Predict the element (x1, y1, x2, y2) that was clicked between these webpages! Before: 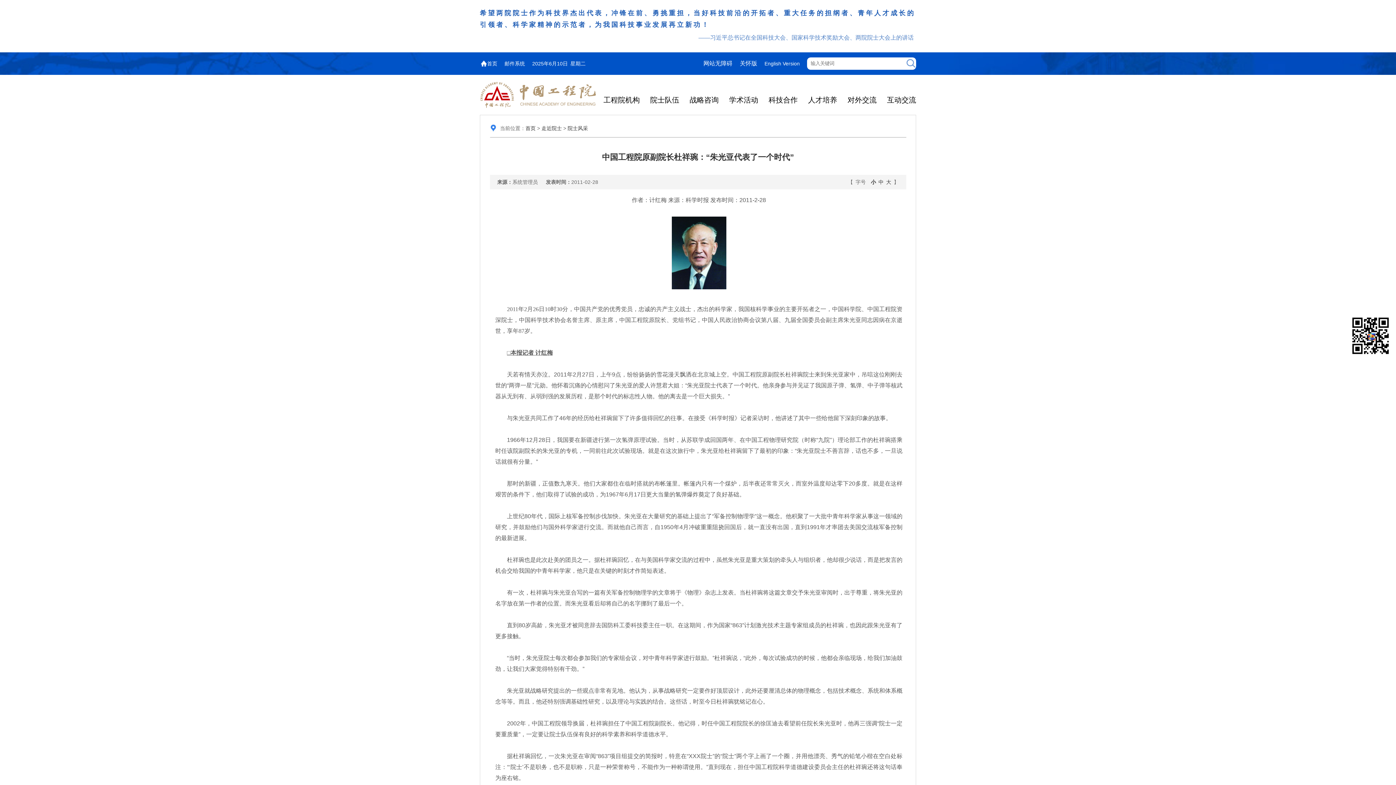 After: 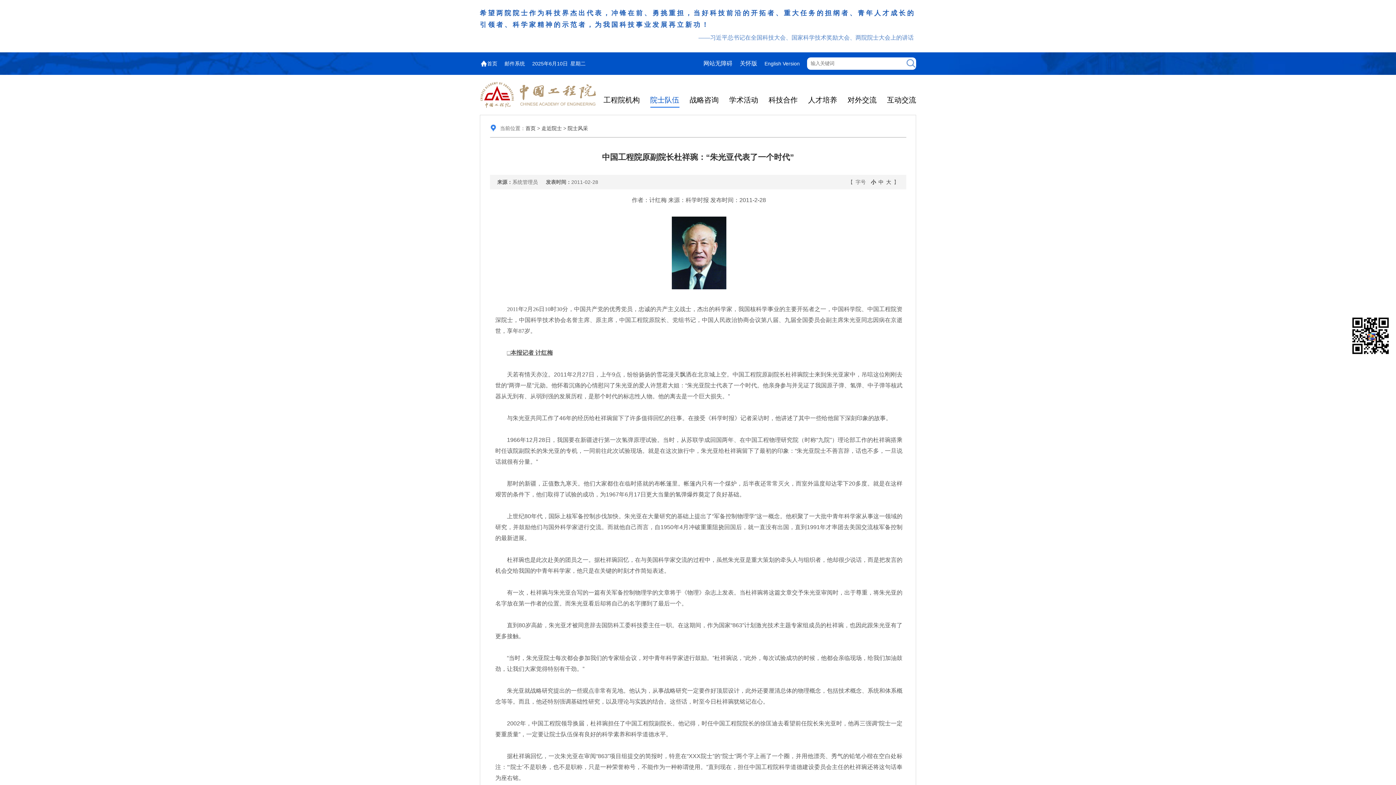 Action: label: 院士队伍 bbox: (650, 96, 679, 104)